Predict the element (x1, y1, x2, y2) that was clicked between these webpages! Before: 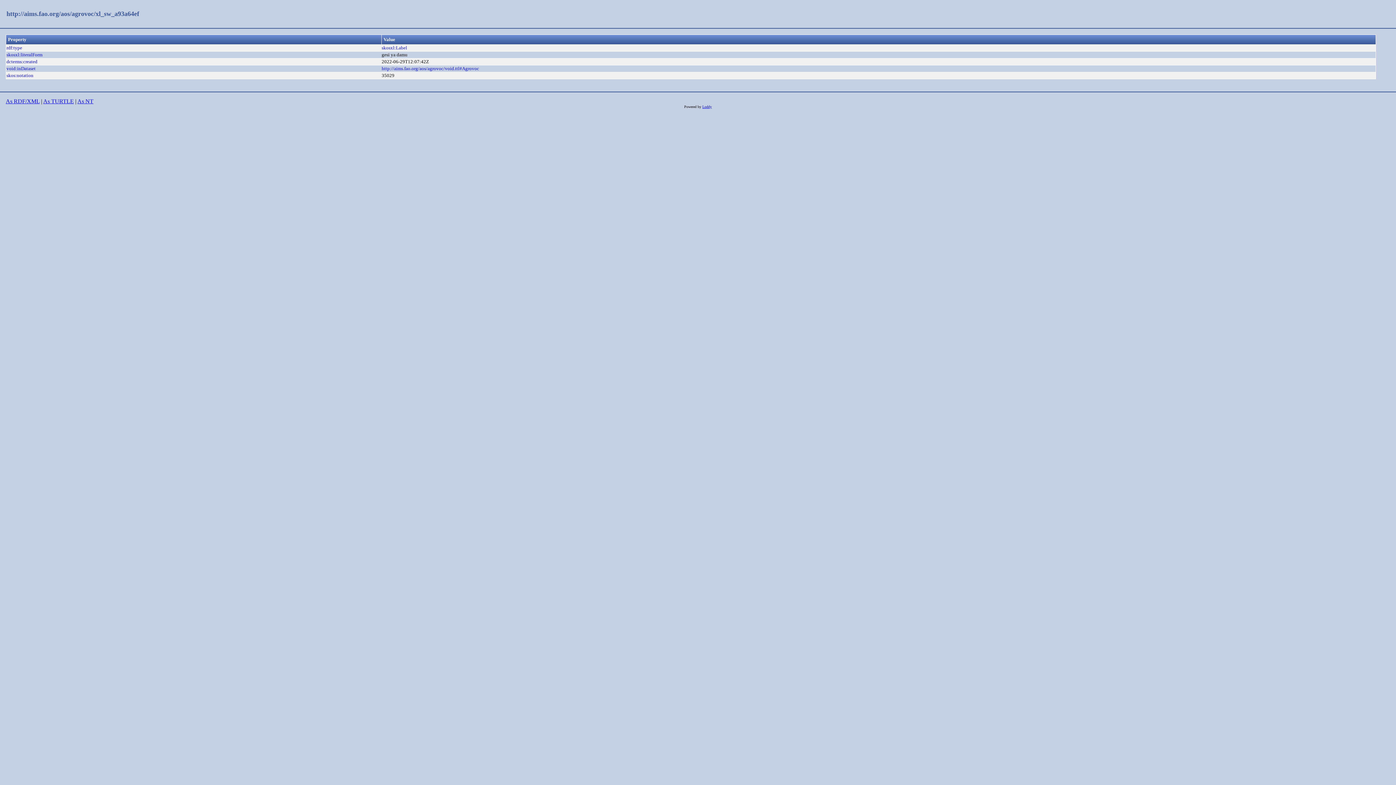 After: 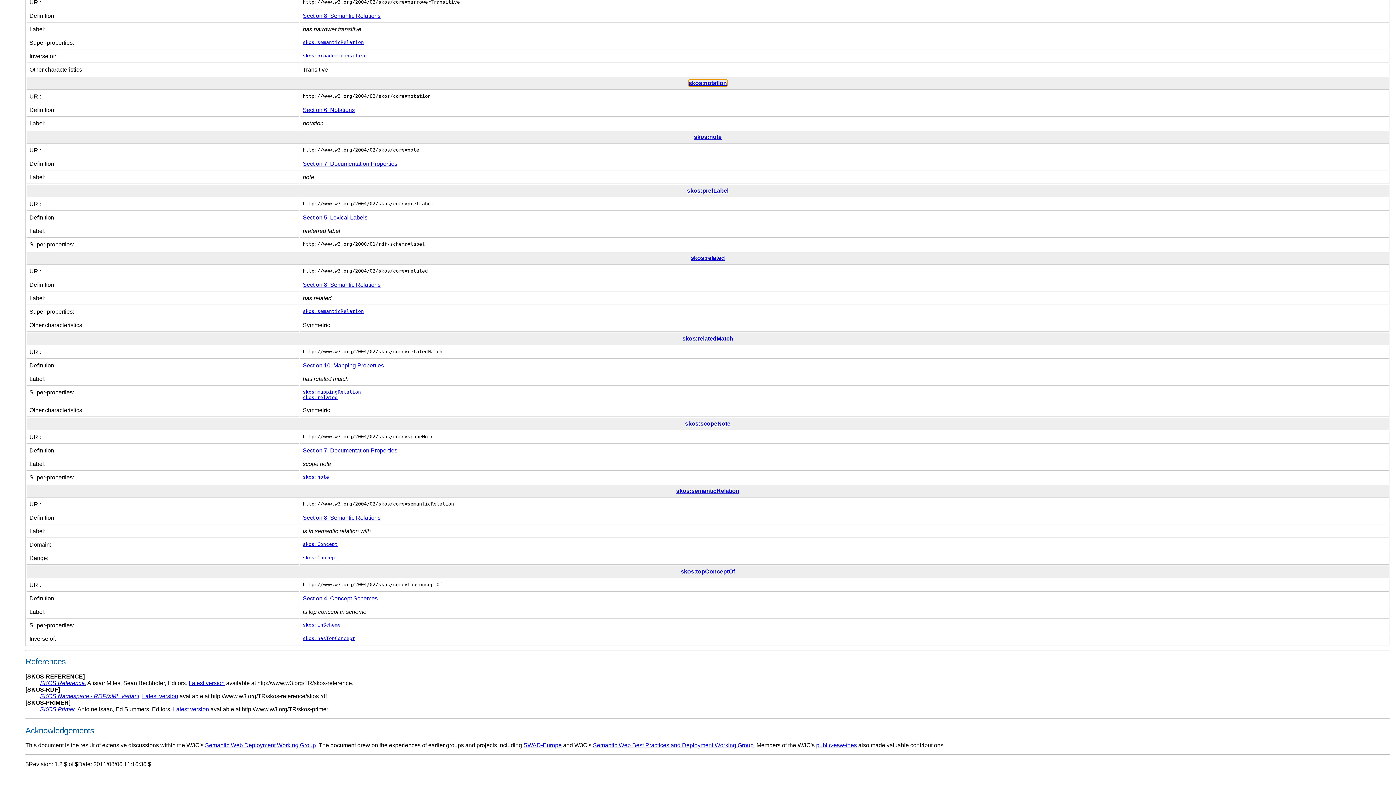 Action: label: skos:notation bbox: (6, 72, 33, 78)